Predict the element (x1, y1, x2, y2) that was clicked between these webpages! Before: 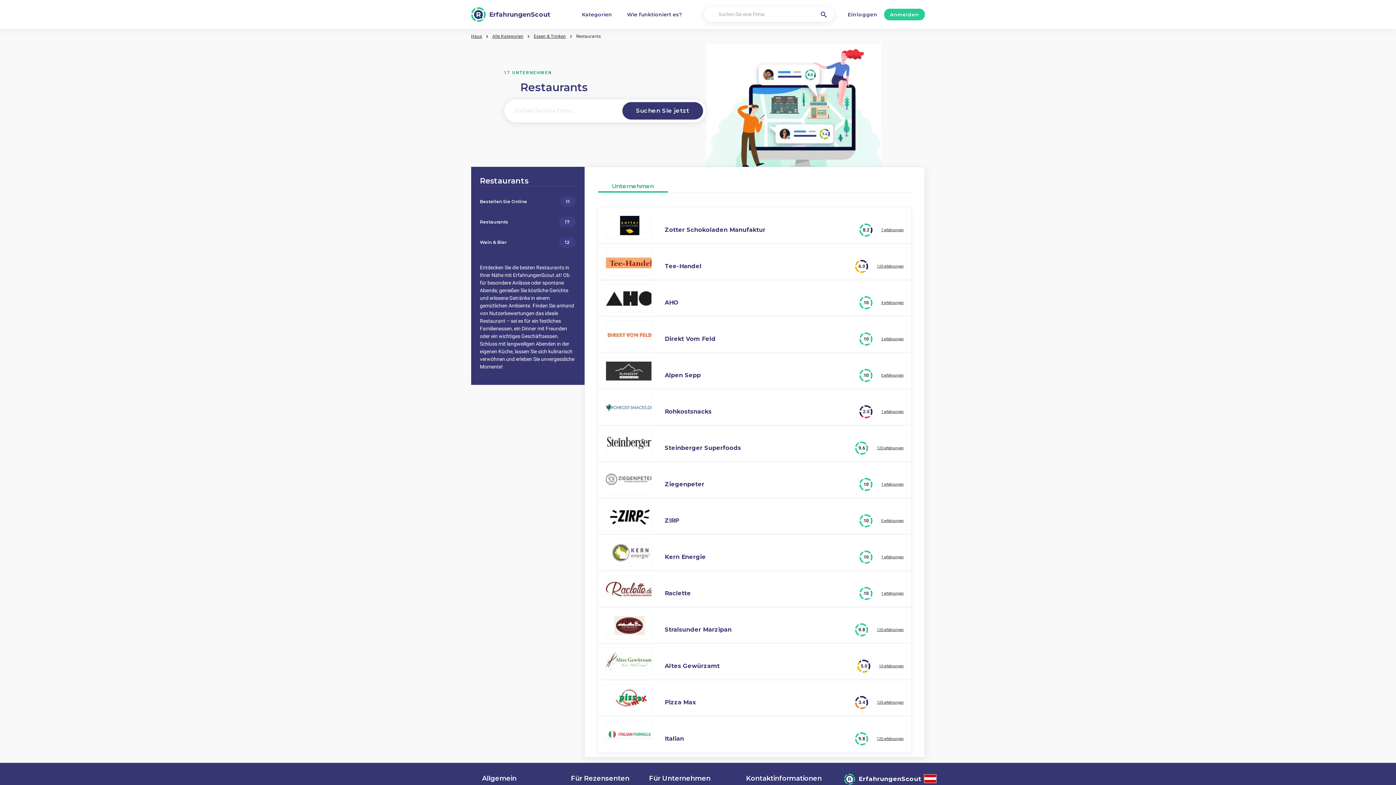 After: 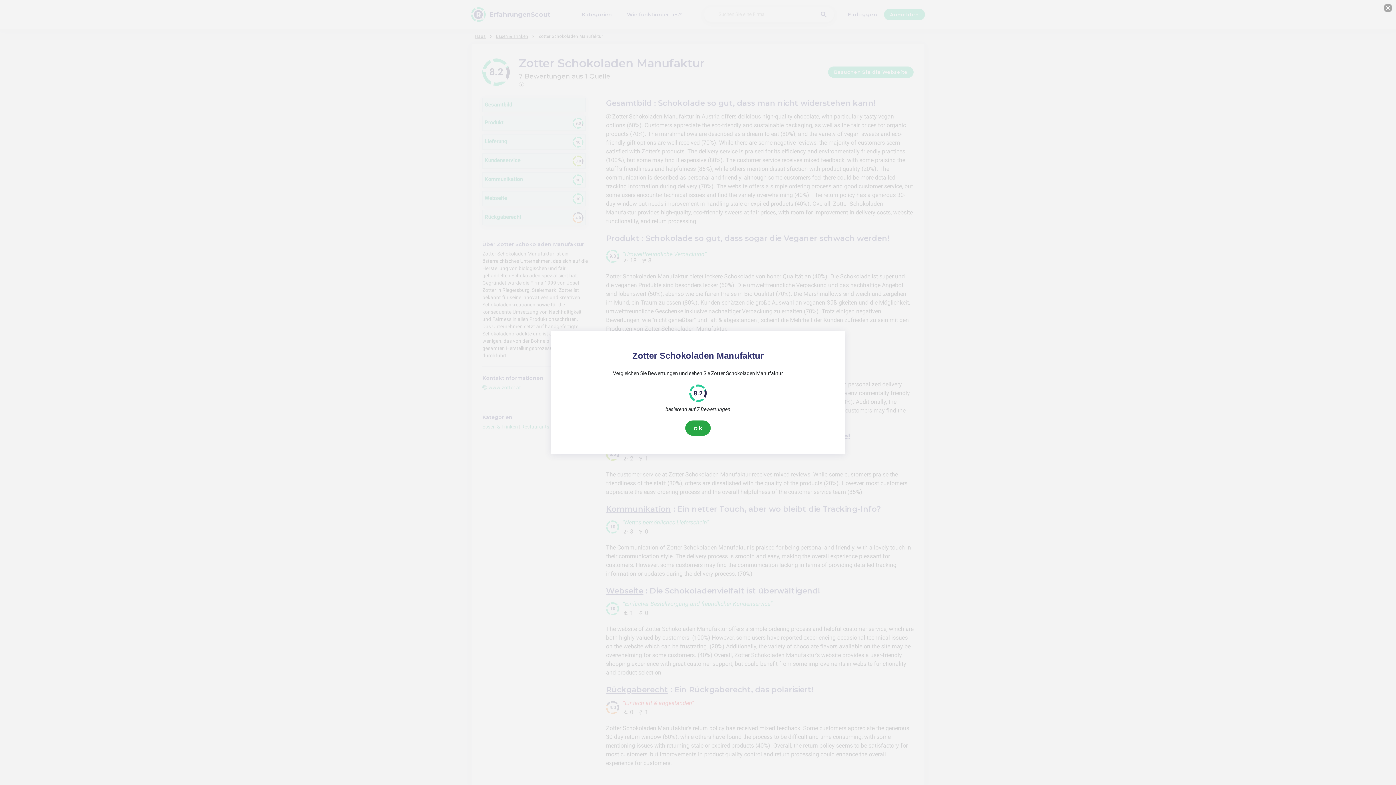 Action: label: 7 erfahrungen bbox: (881, 220, 904, 239)